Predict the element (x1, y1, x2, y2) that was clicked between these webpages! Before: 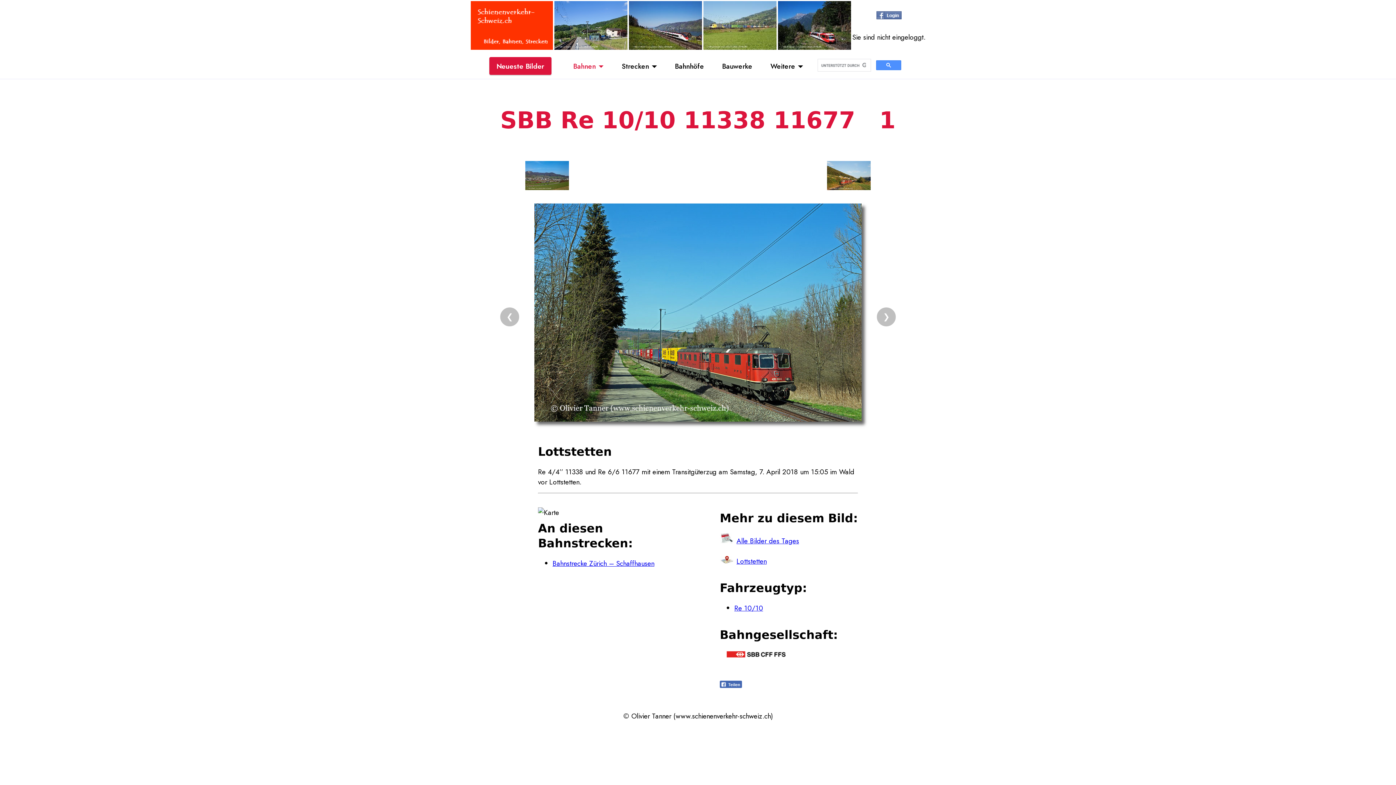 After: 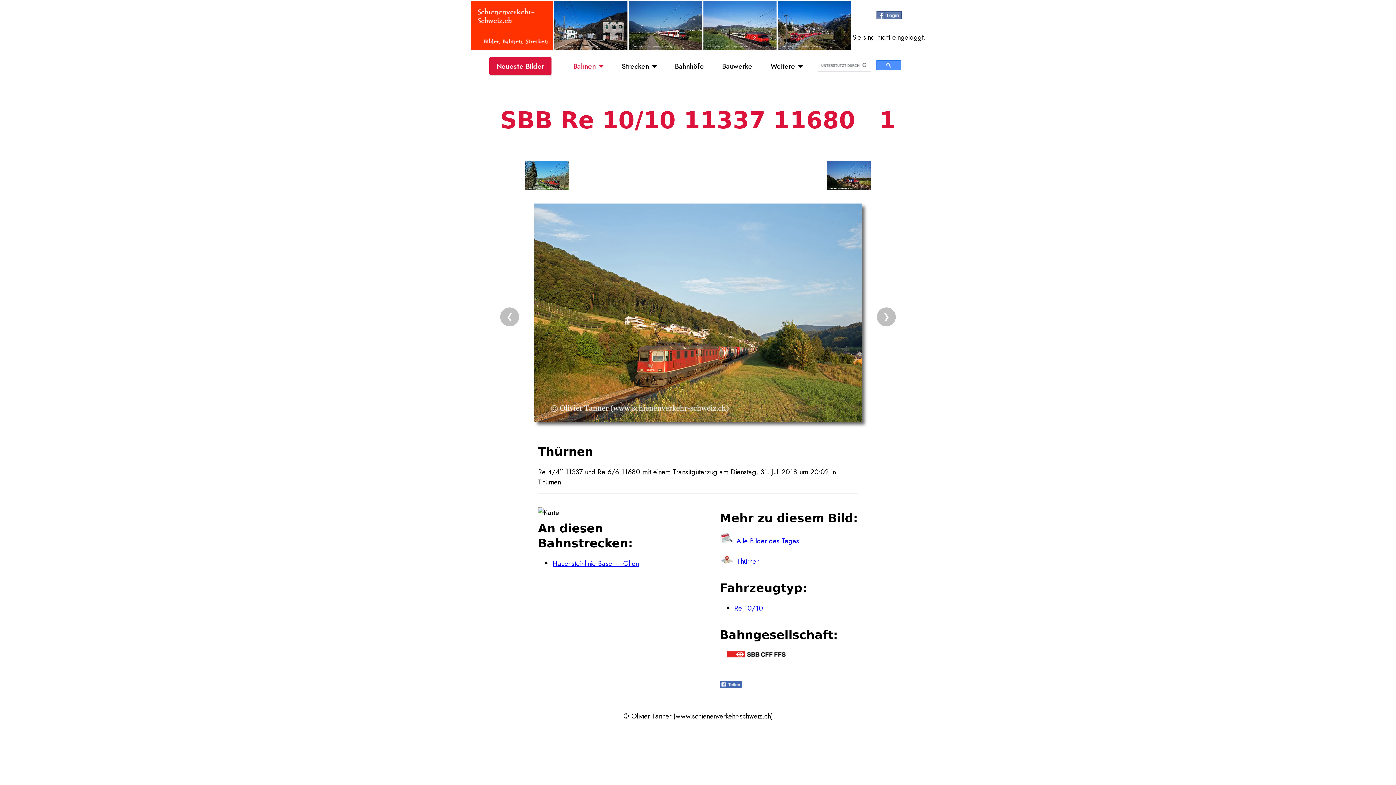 Action: label: ❯ bbox: (876, 306, 896, 327)